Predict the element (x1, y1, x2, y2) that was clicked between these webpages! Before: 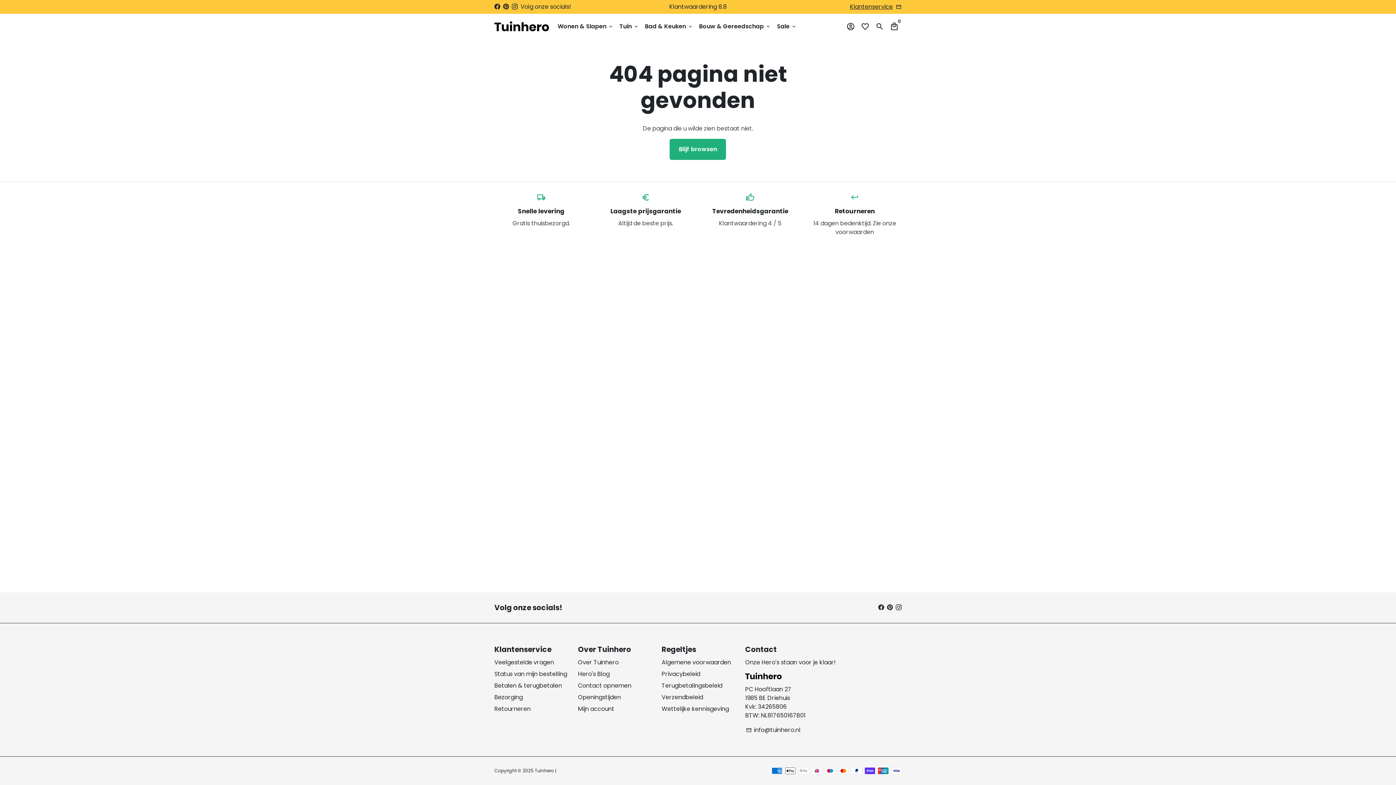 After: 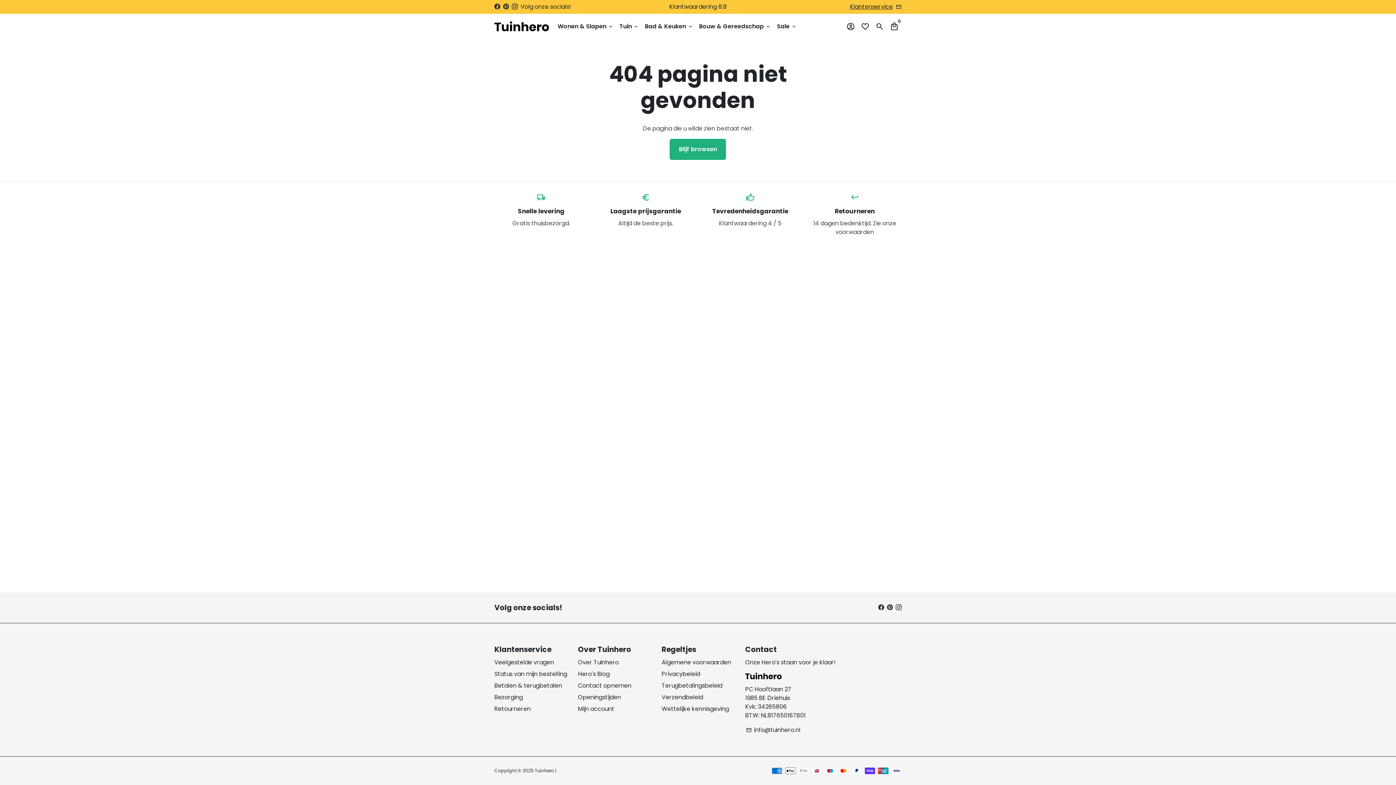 Action: bbox: (503, 2, 509, 10)